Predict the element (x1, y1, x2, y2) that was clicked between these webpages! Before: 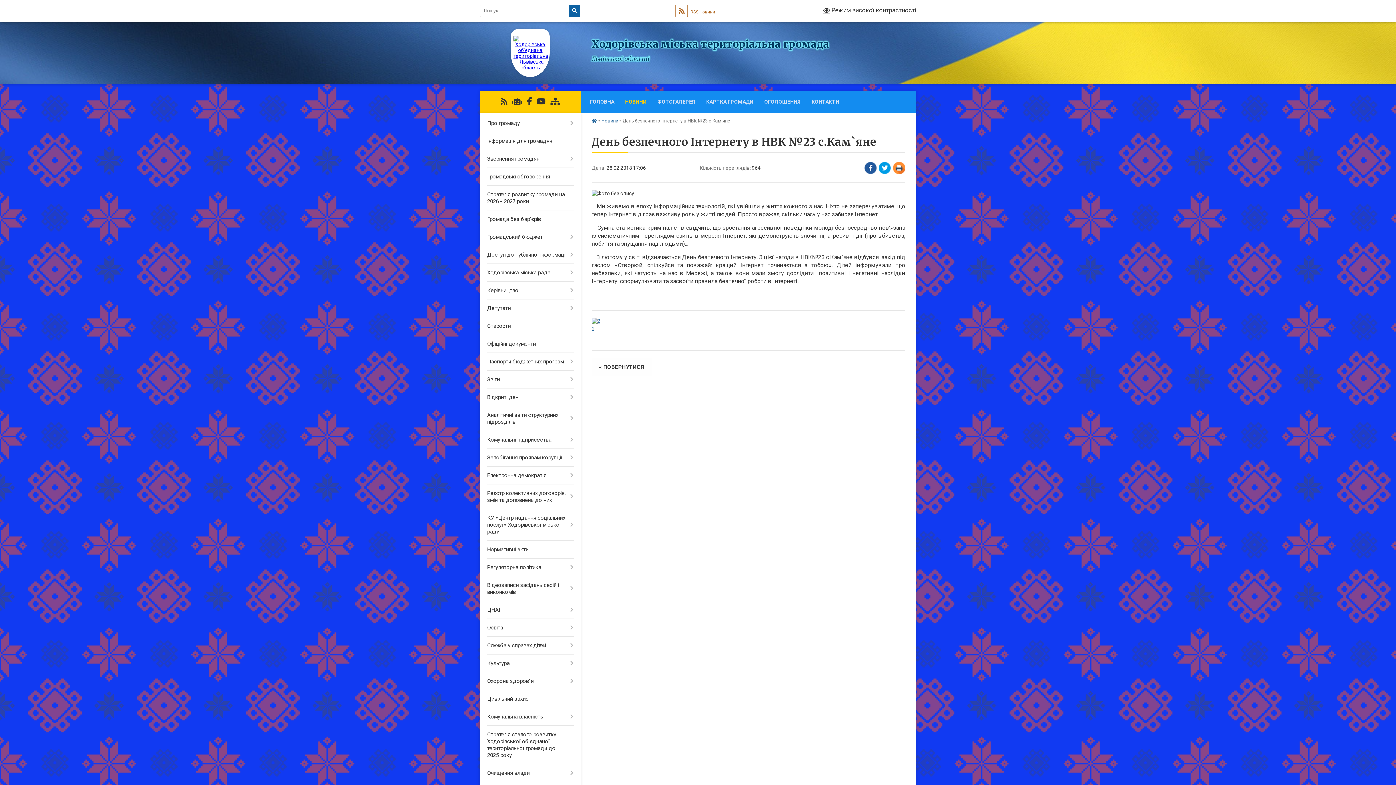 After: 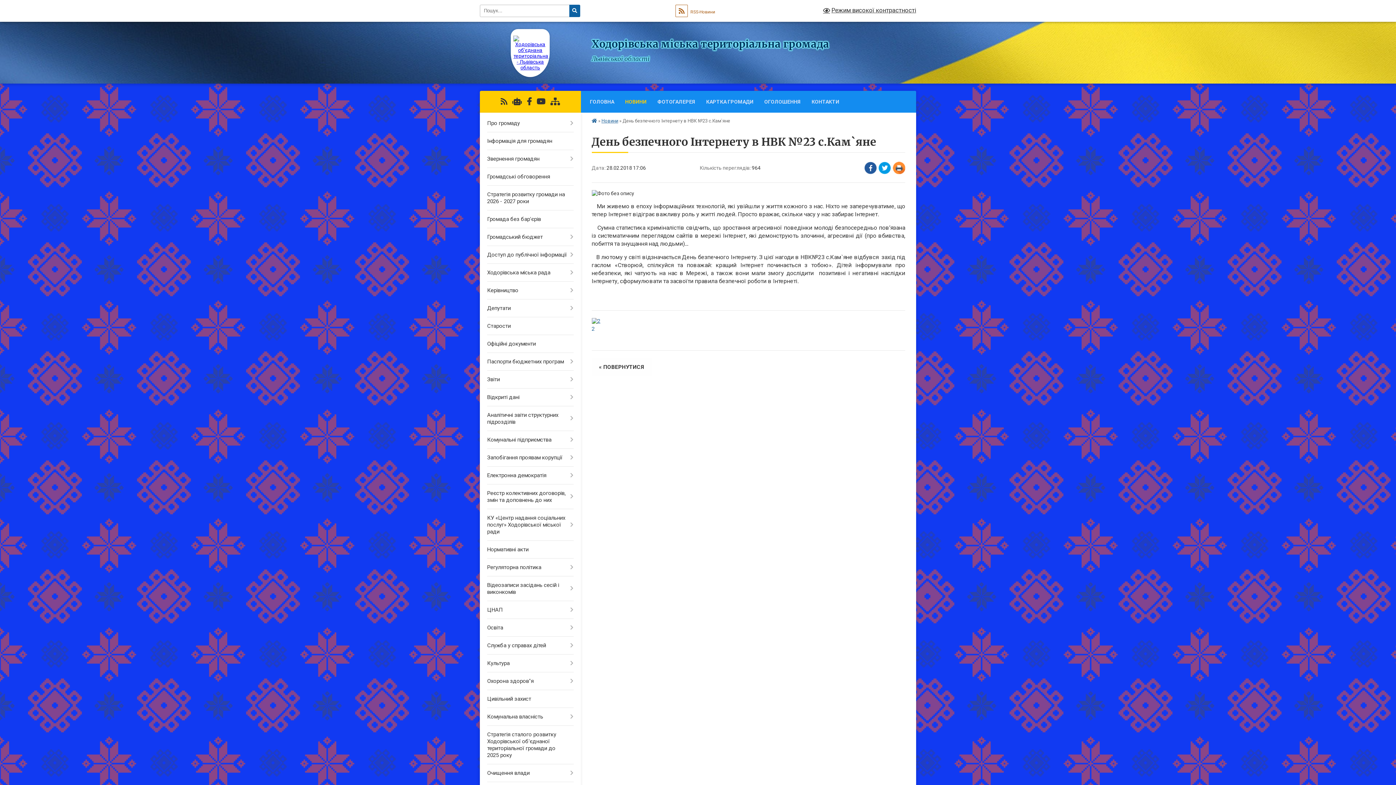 Action: bbox: (536, 97, 545, 106)